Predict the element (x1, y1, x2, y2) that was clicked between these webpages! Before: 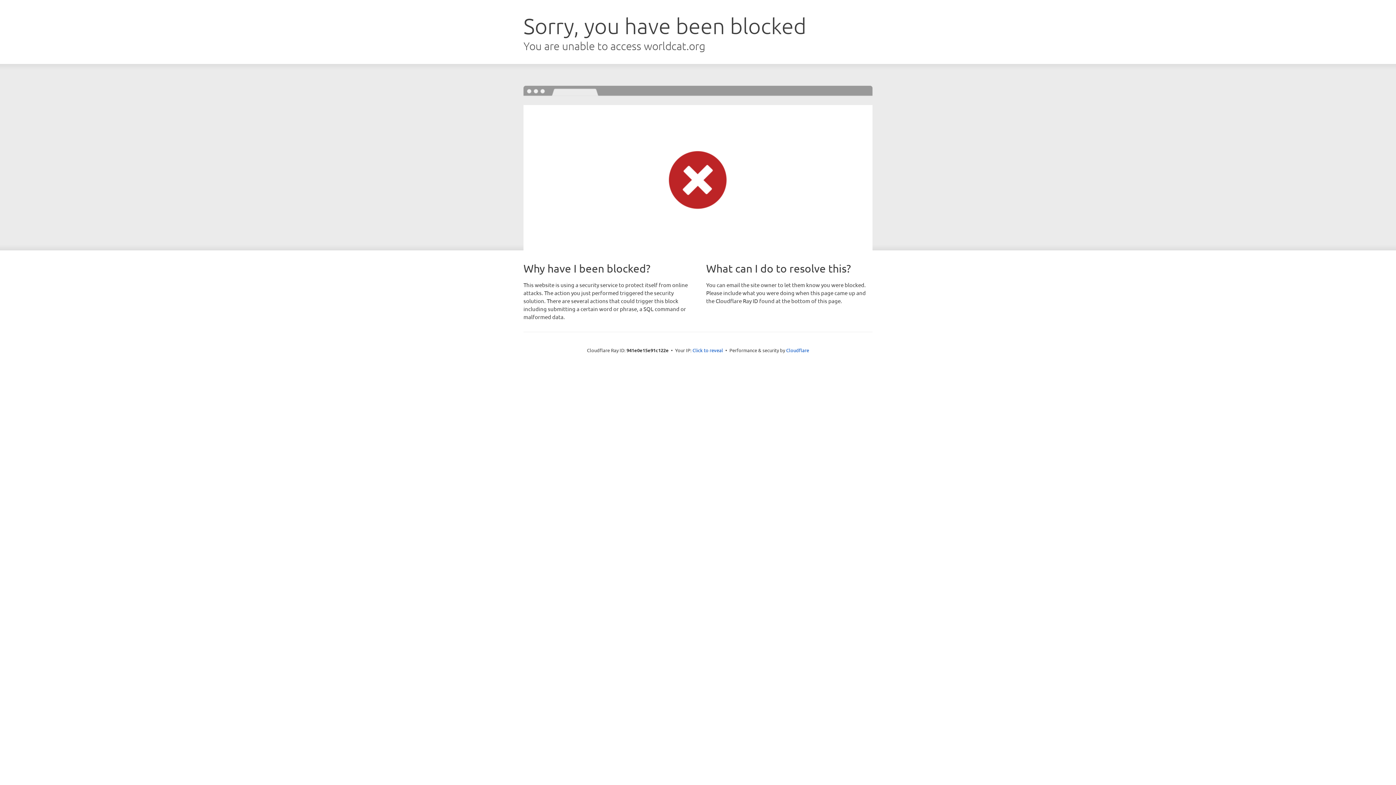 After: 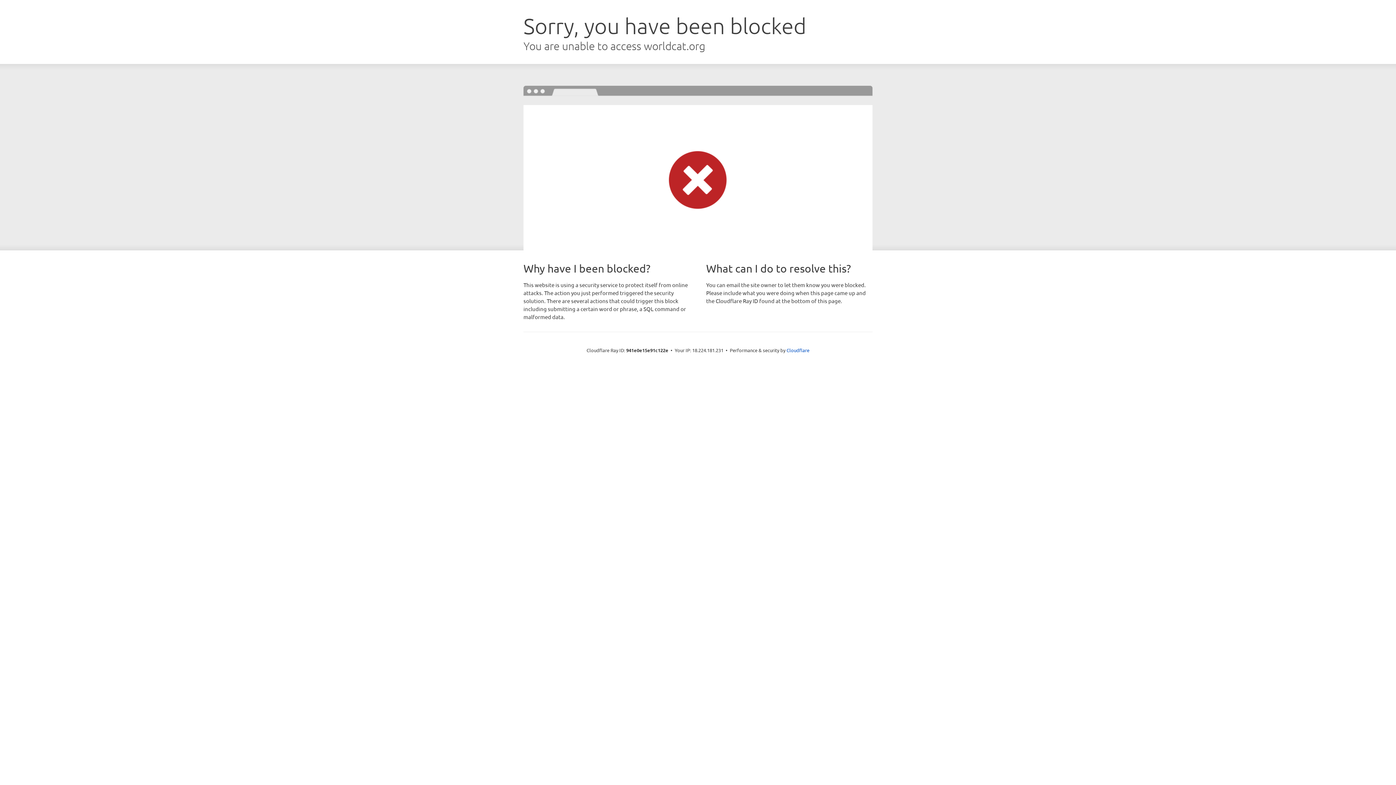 Action: bbox: (692, 346, 723, 353) label: Click to reveal